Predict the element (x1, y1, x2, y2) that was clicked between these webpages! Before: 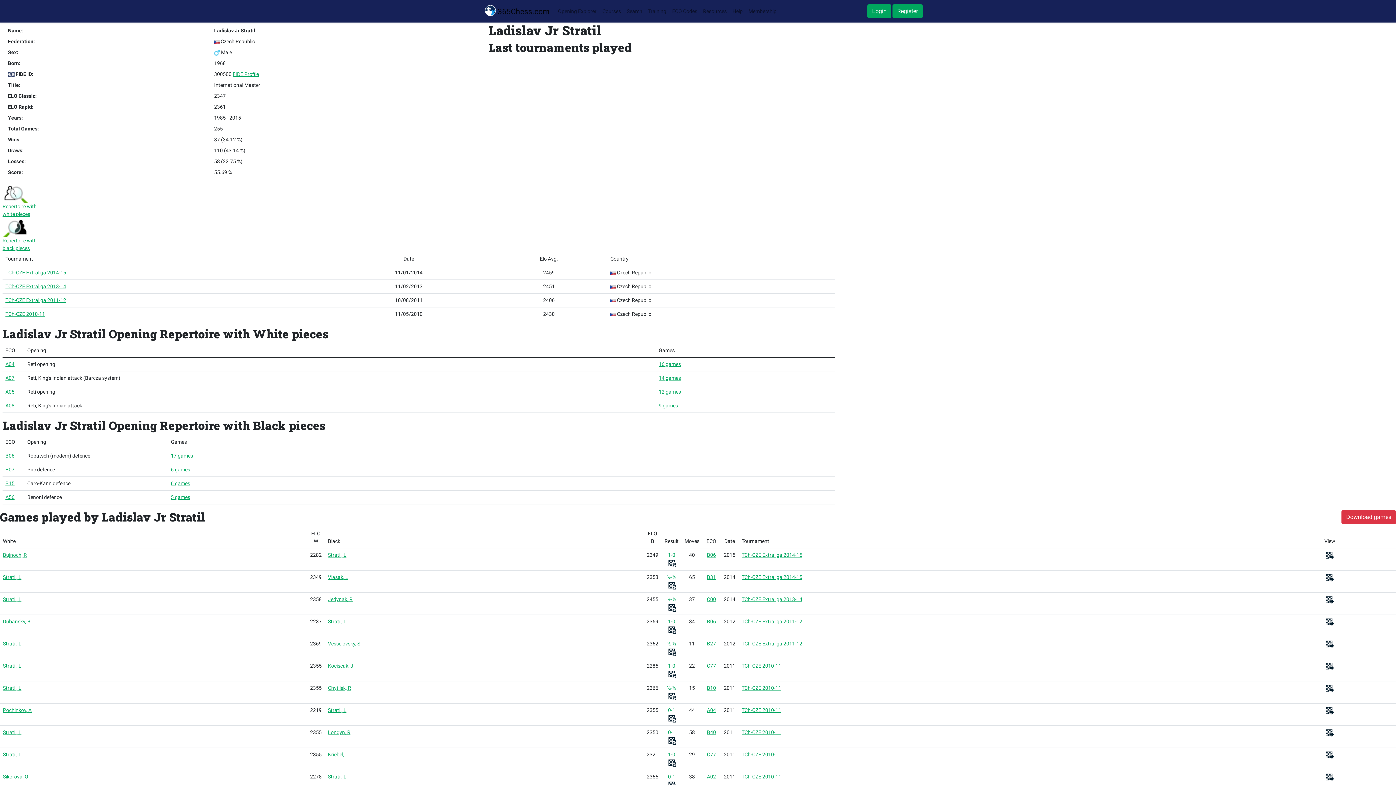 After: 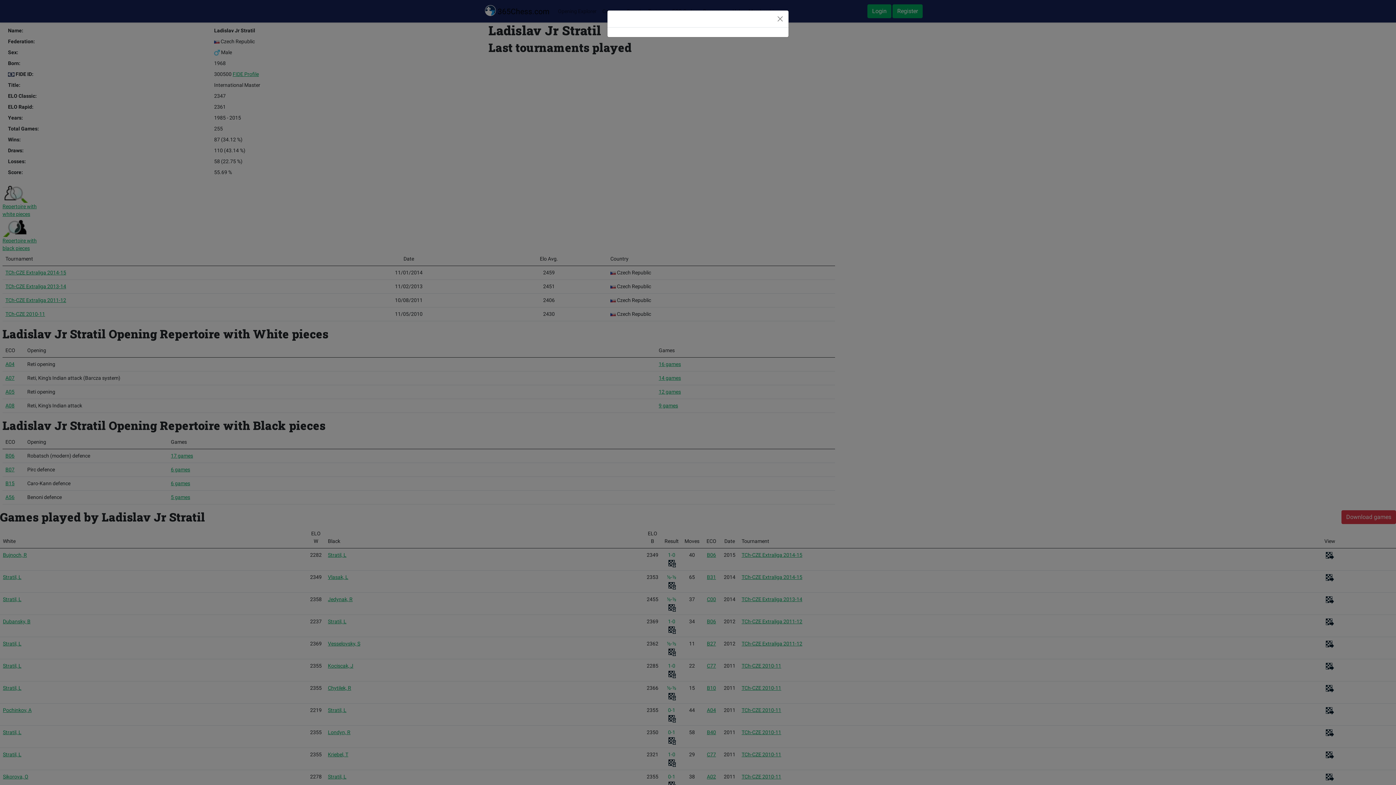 Action: bbox: (1326, 685, 1334, 691)